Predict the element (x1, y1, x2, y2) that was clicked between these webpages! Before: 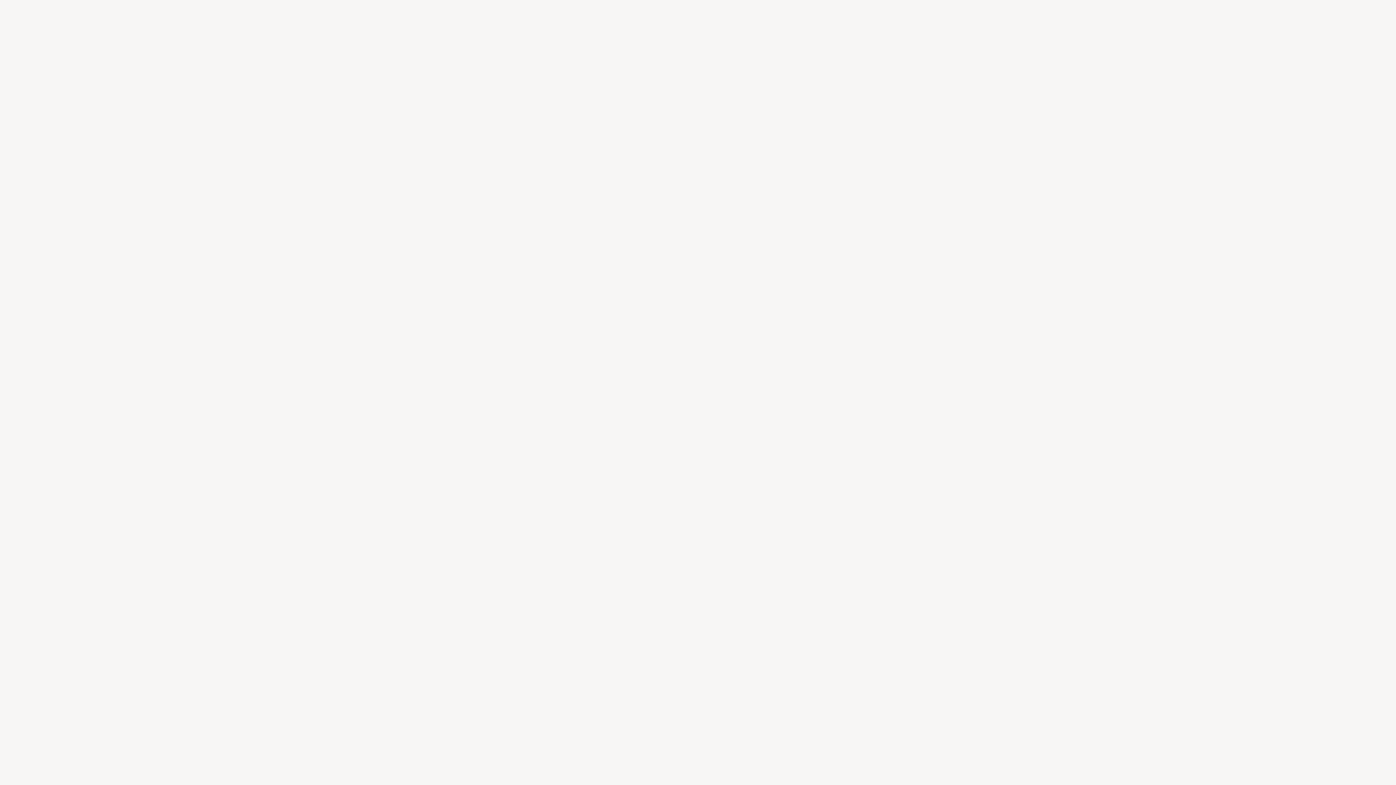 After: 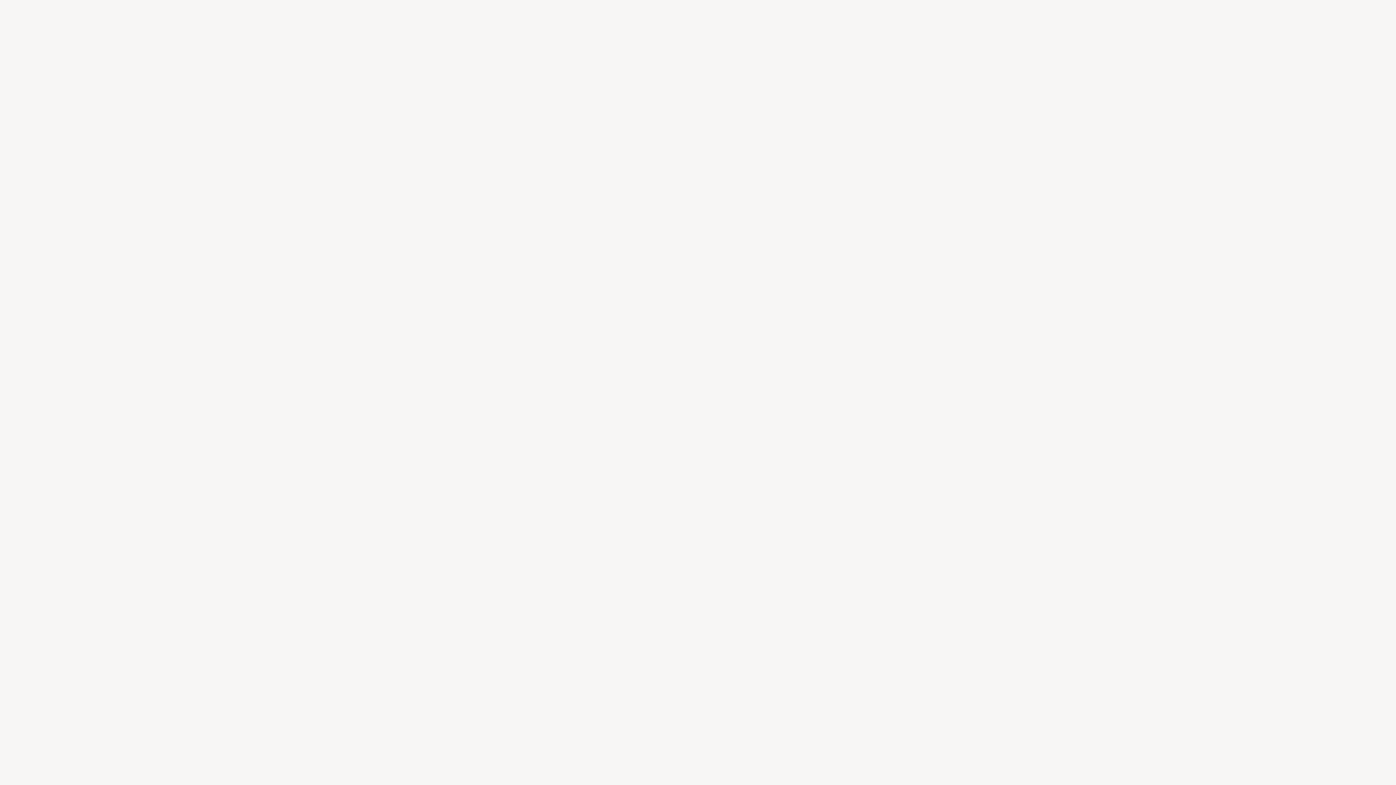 Action: bbox: (704, 100, 761, 118) label: Come raggiungerci